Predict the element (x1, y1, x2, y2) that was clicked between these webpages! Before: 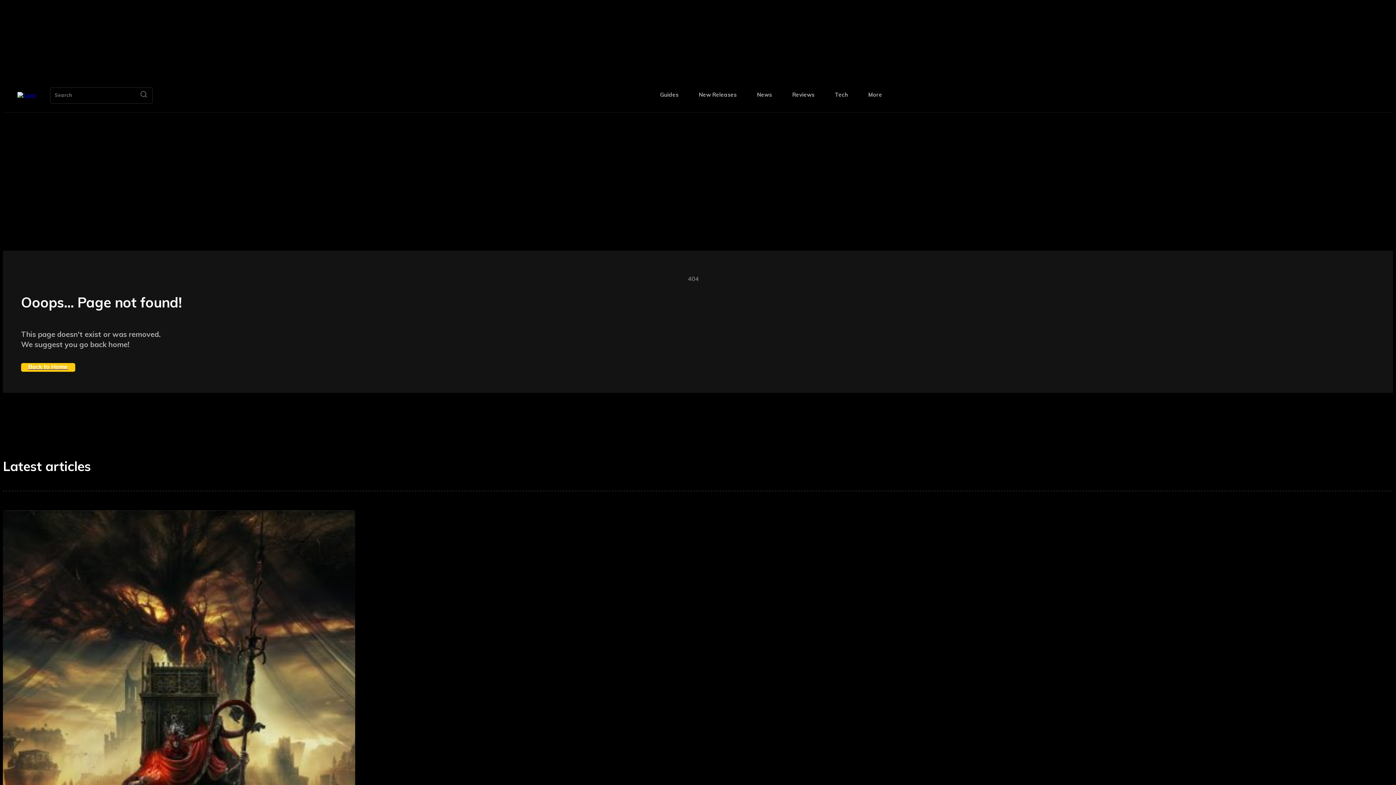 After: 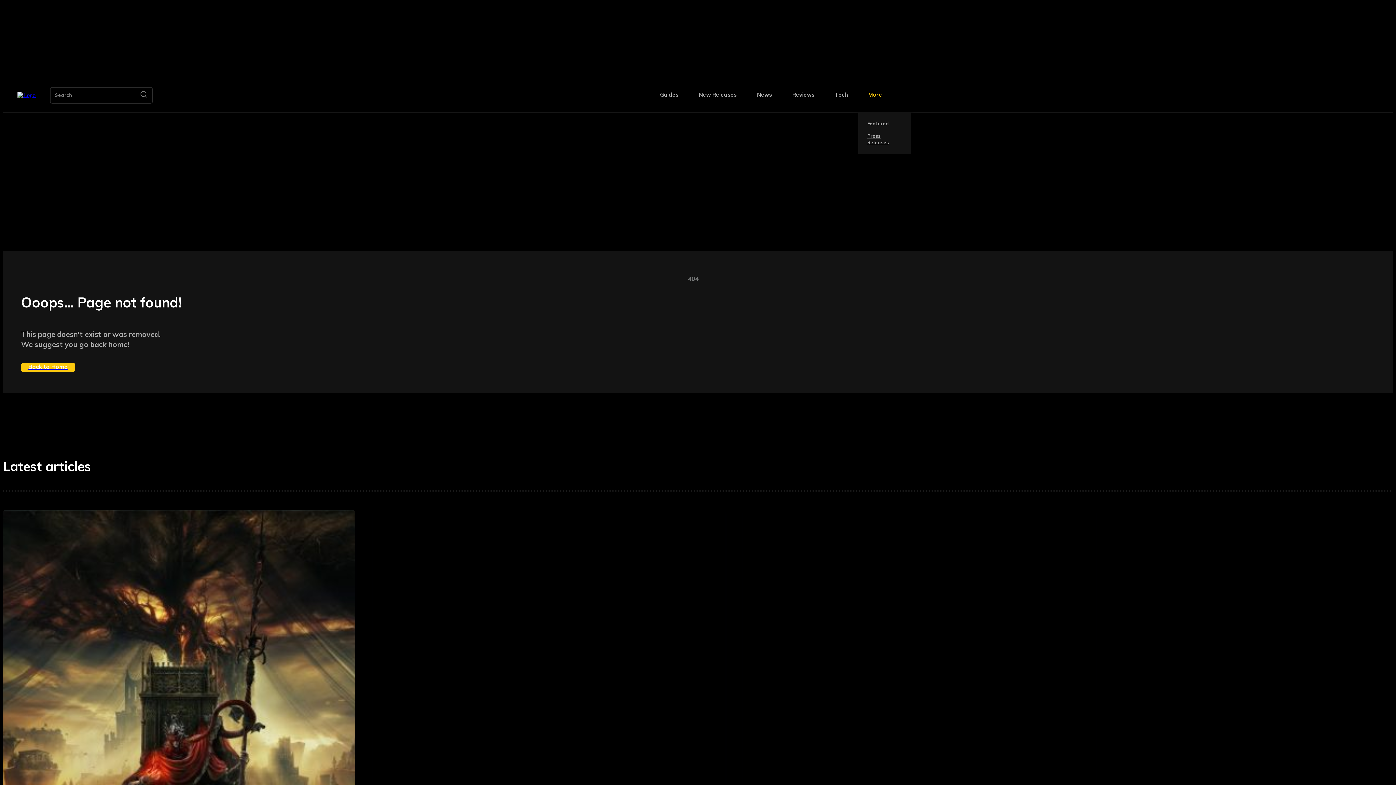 Action: label: More bbox: (868, 77, 885, 112)